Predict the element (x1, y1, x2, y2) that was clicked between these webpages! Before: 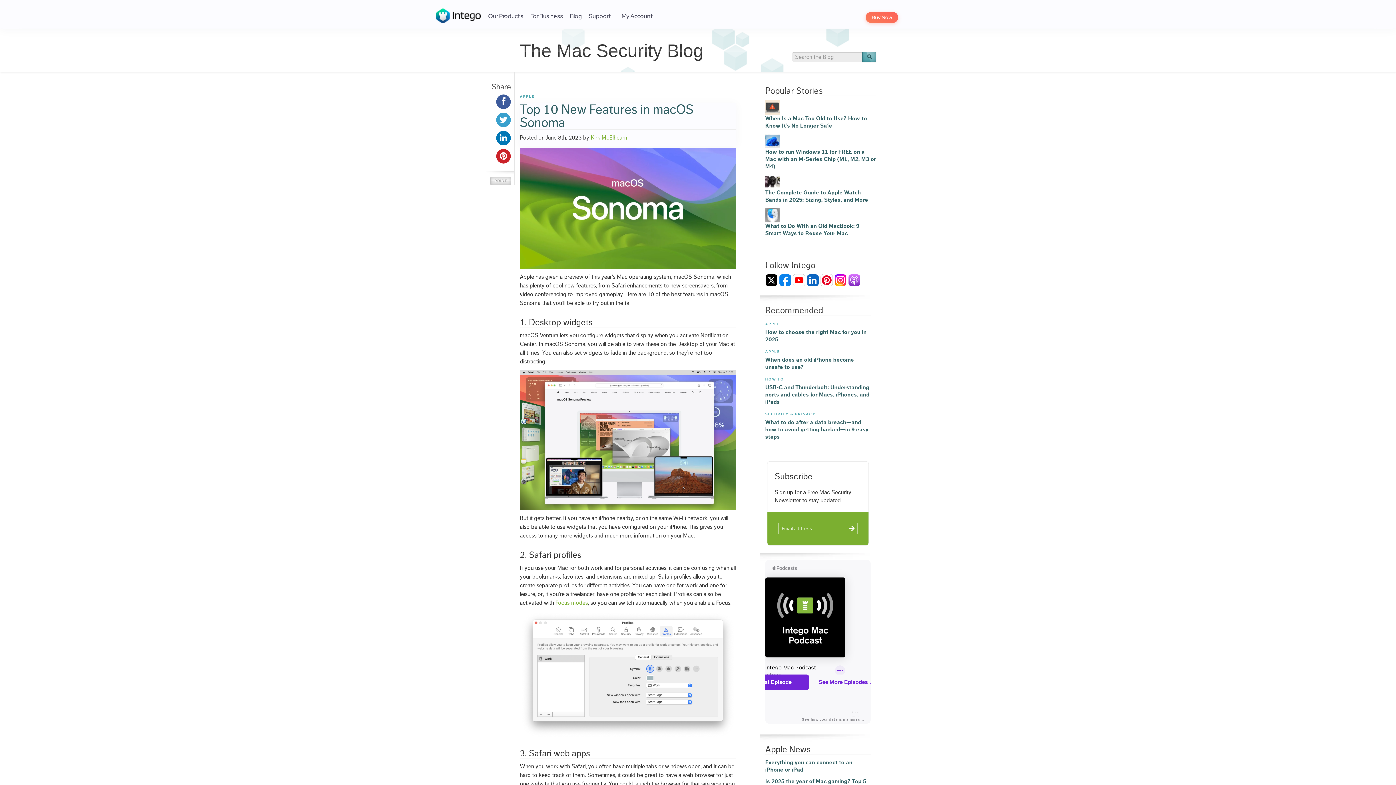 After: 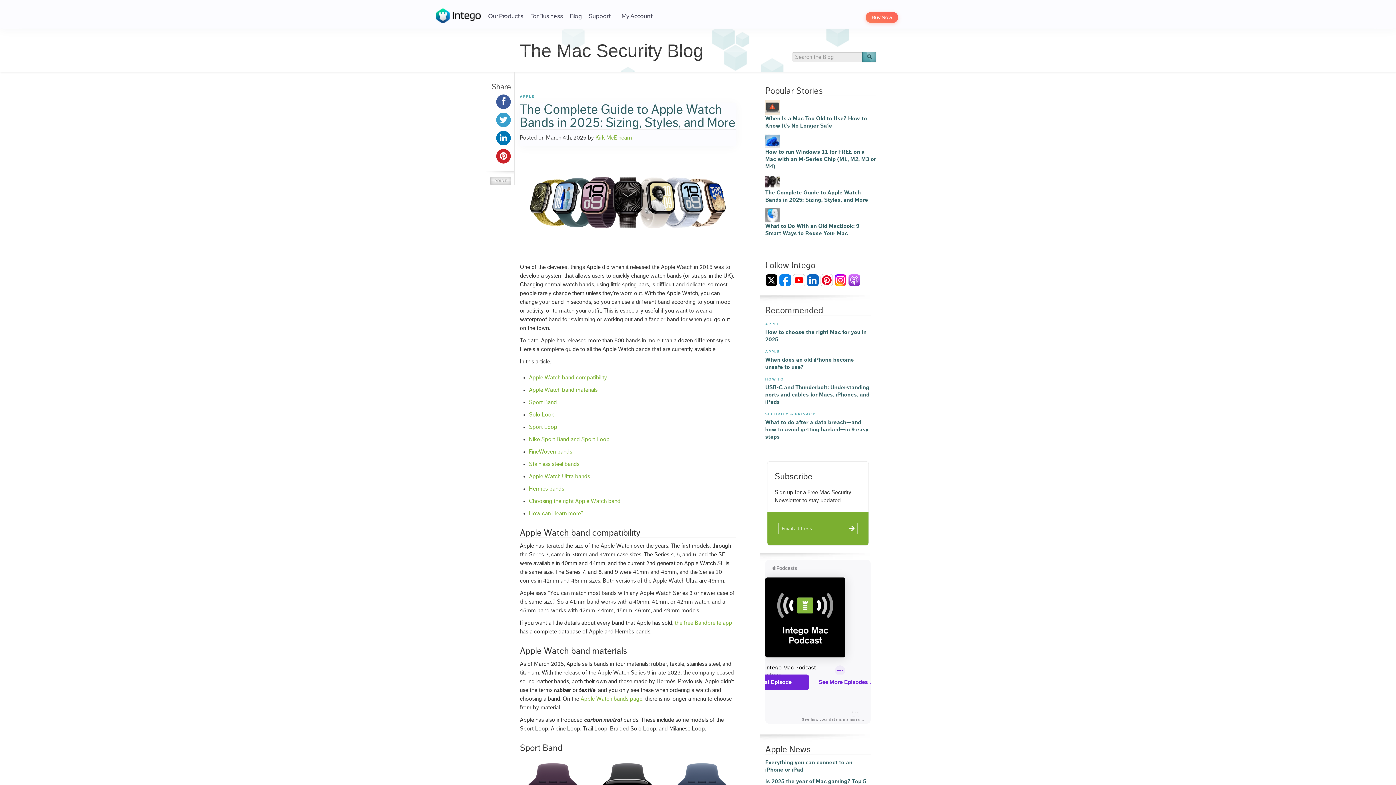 Action: bbox: (765, 178, 780, 184)